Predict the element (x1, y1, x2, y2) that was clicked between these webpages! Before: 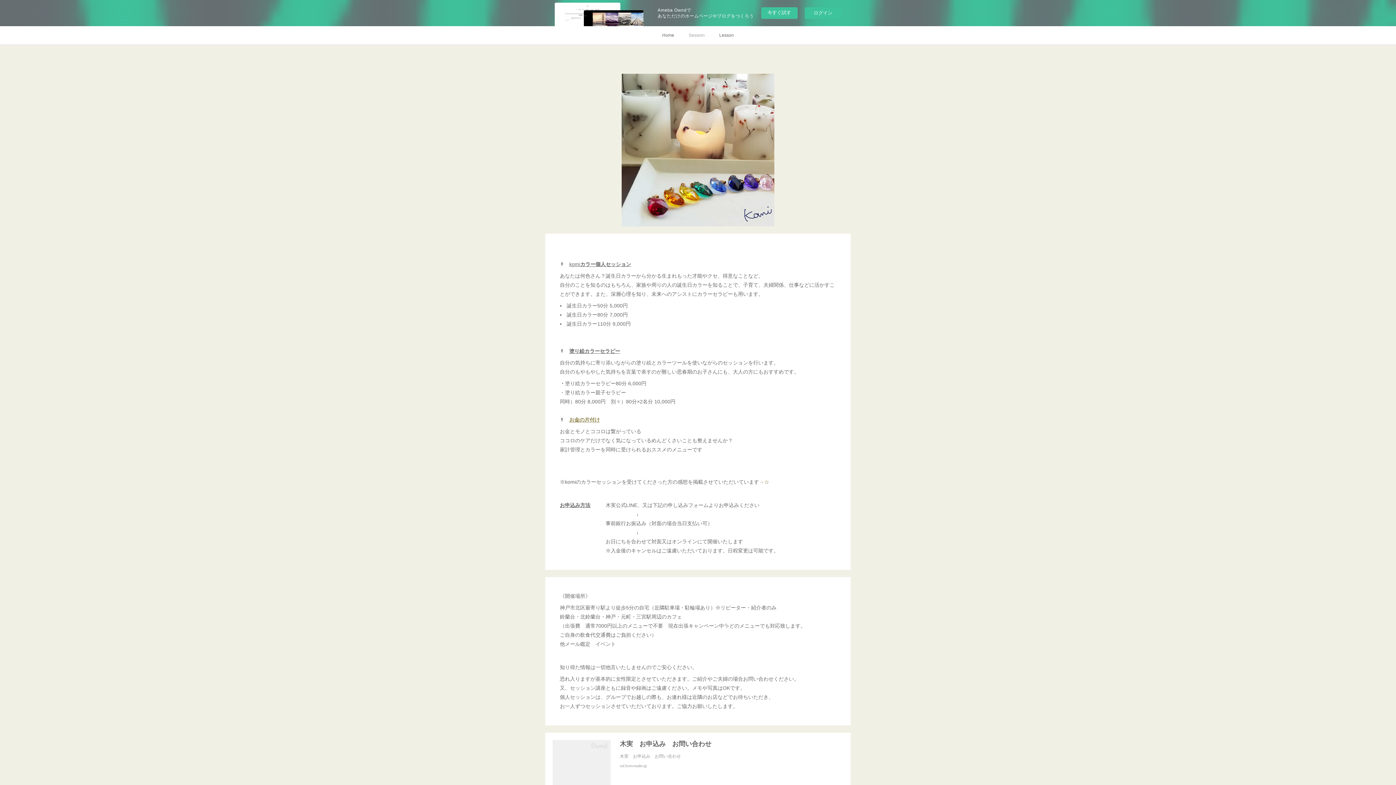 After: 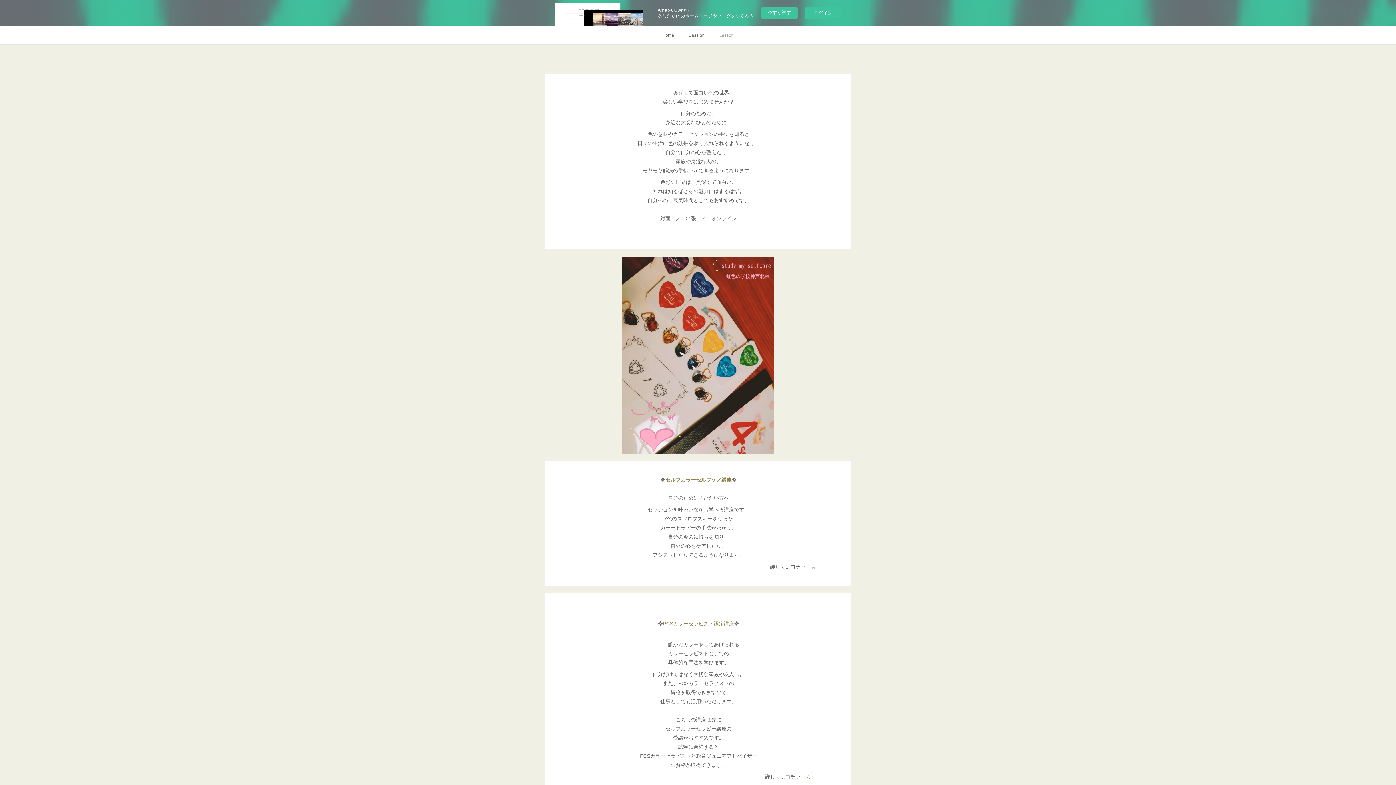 Action: bbox: (712, 26, 741, 44) label: Lesson